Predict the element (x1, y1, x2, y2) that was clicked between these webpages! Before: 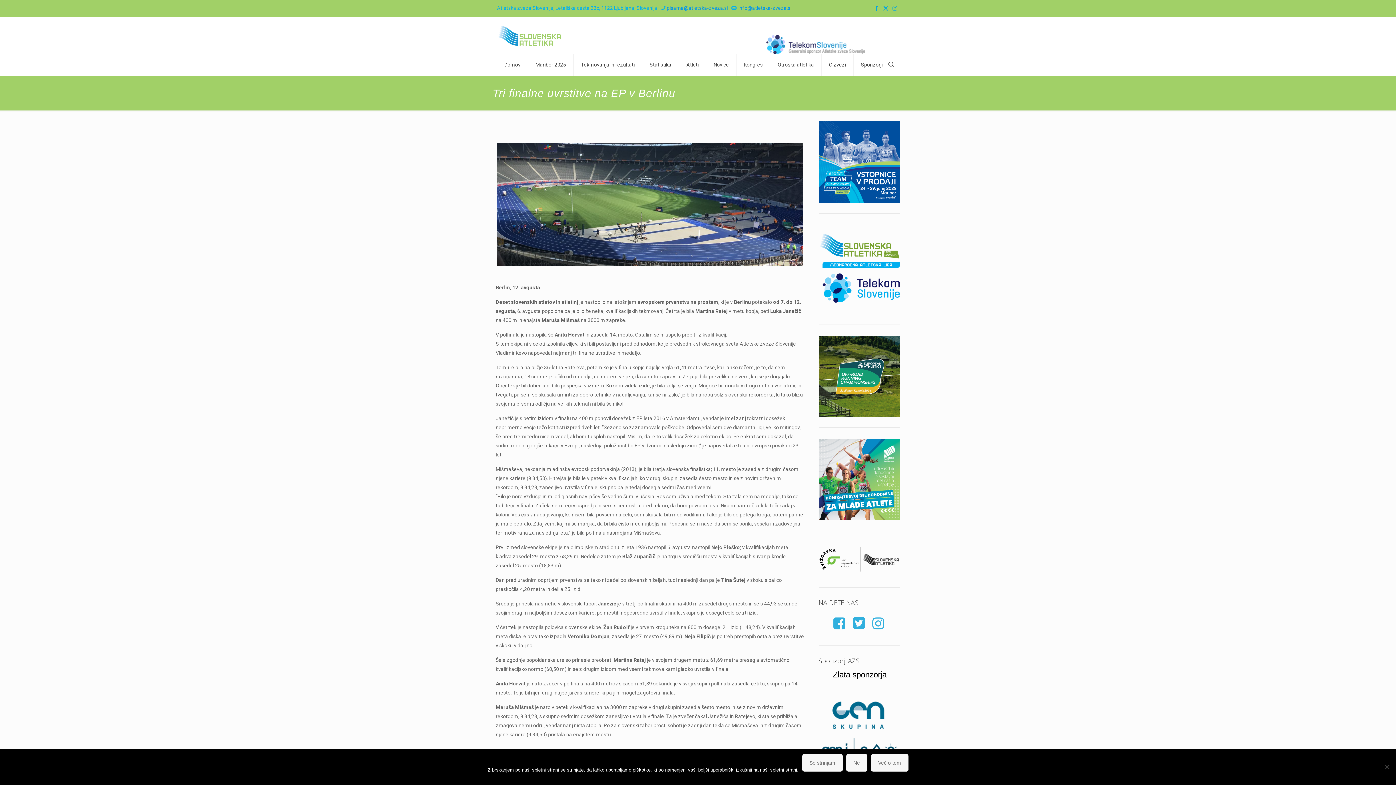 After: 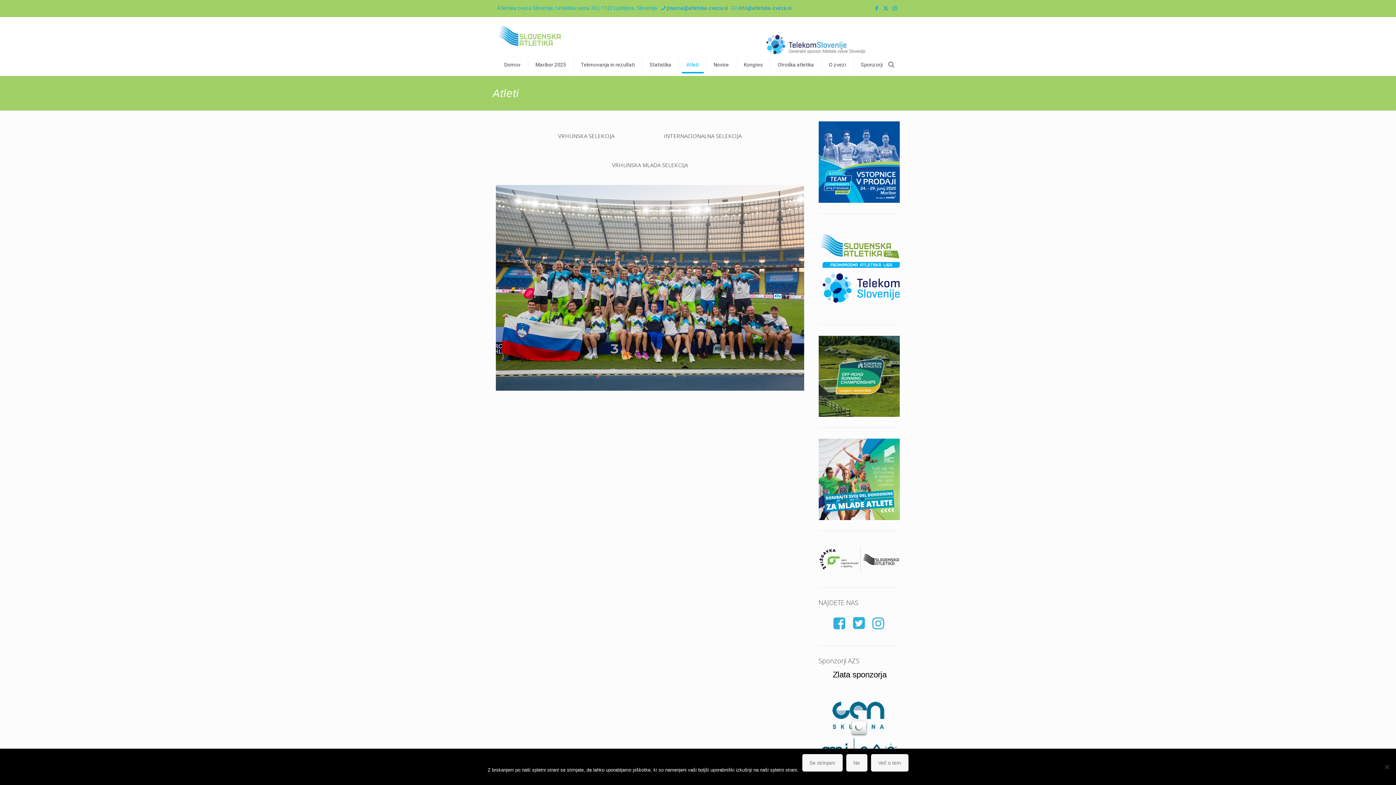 Action: bbox: (679, 53, 706, 75) label: Atleti